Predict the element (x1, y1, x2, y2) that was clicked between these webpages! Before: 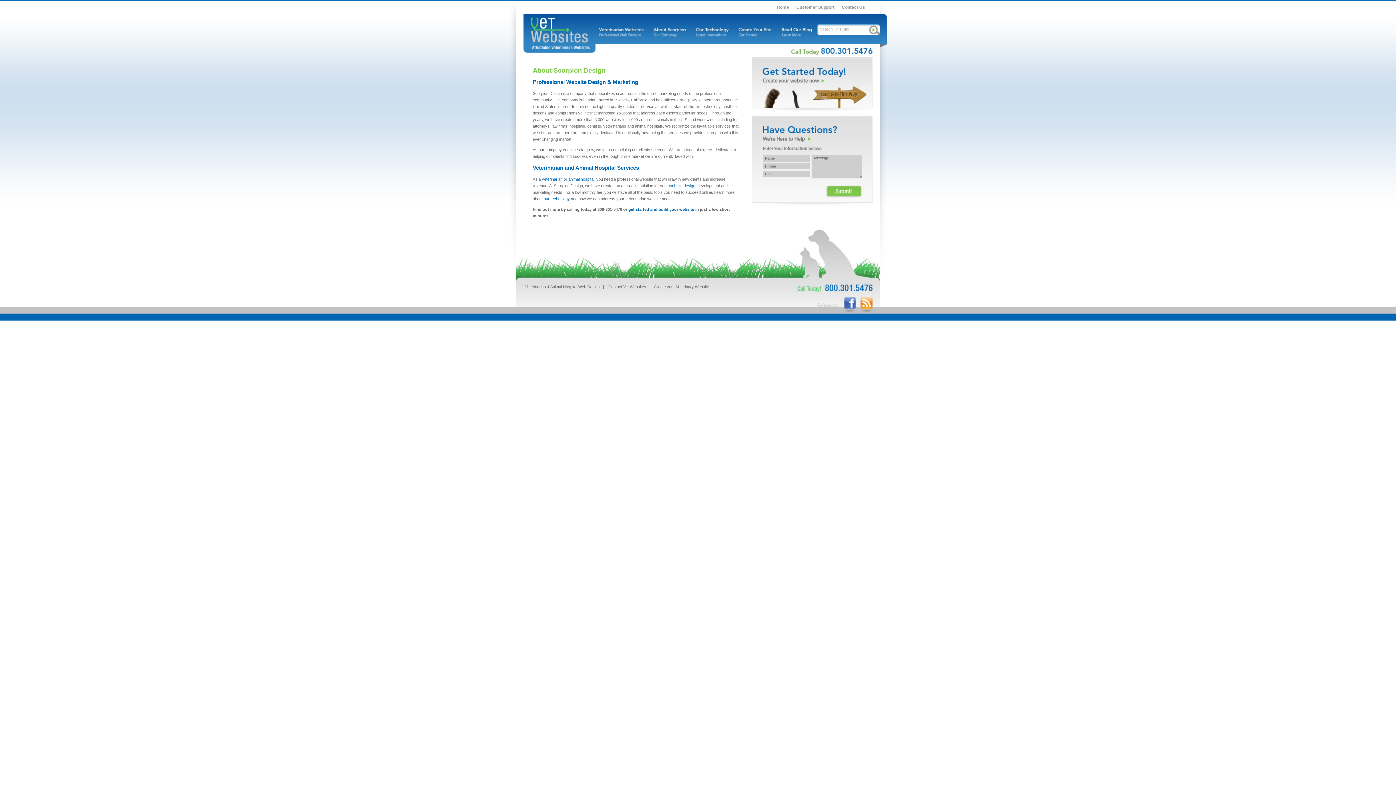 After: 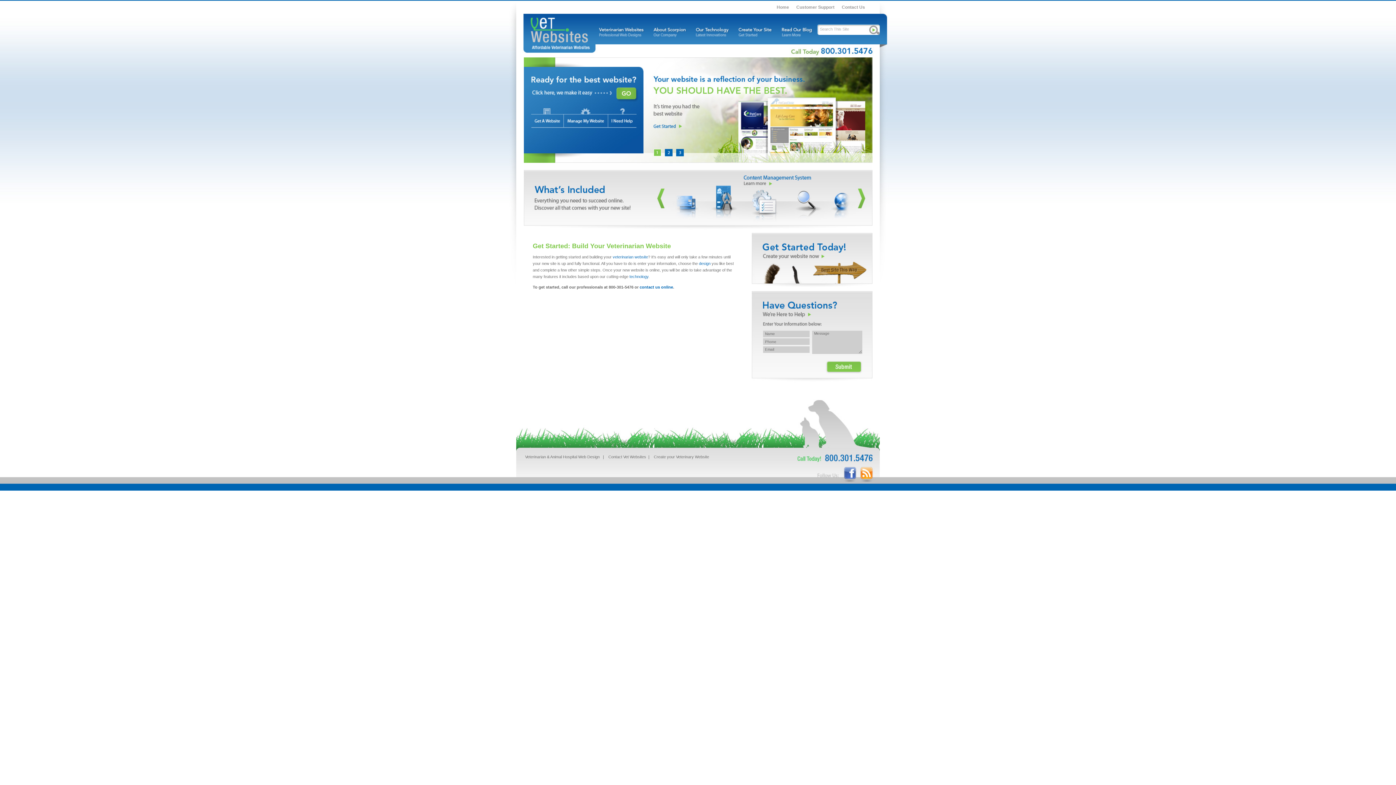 Action: bbox: (751, 109, 872, 115)